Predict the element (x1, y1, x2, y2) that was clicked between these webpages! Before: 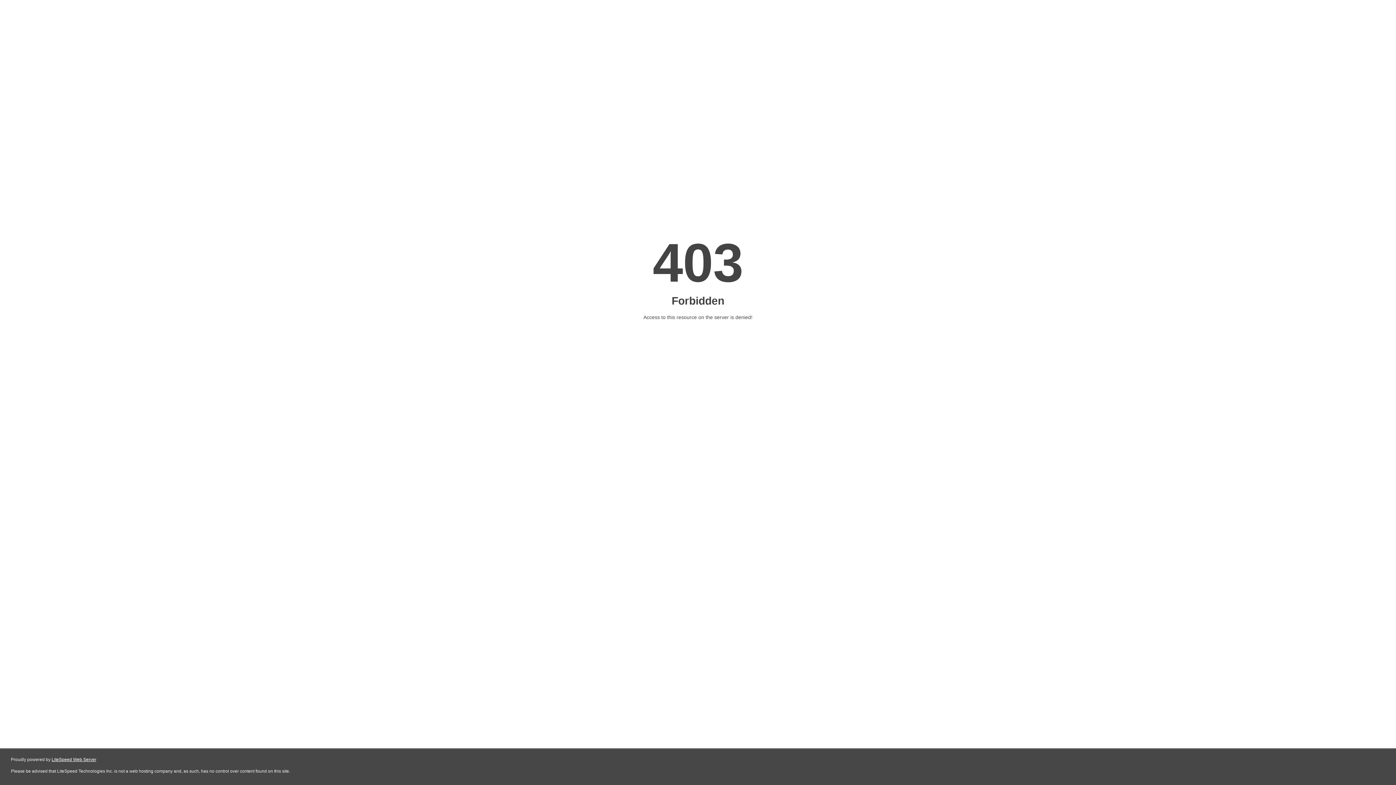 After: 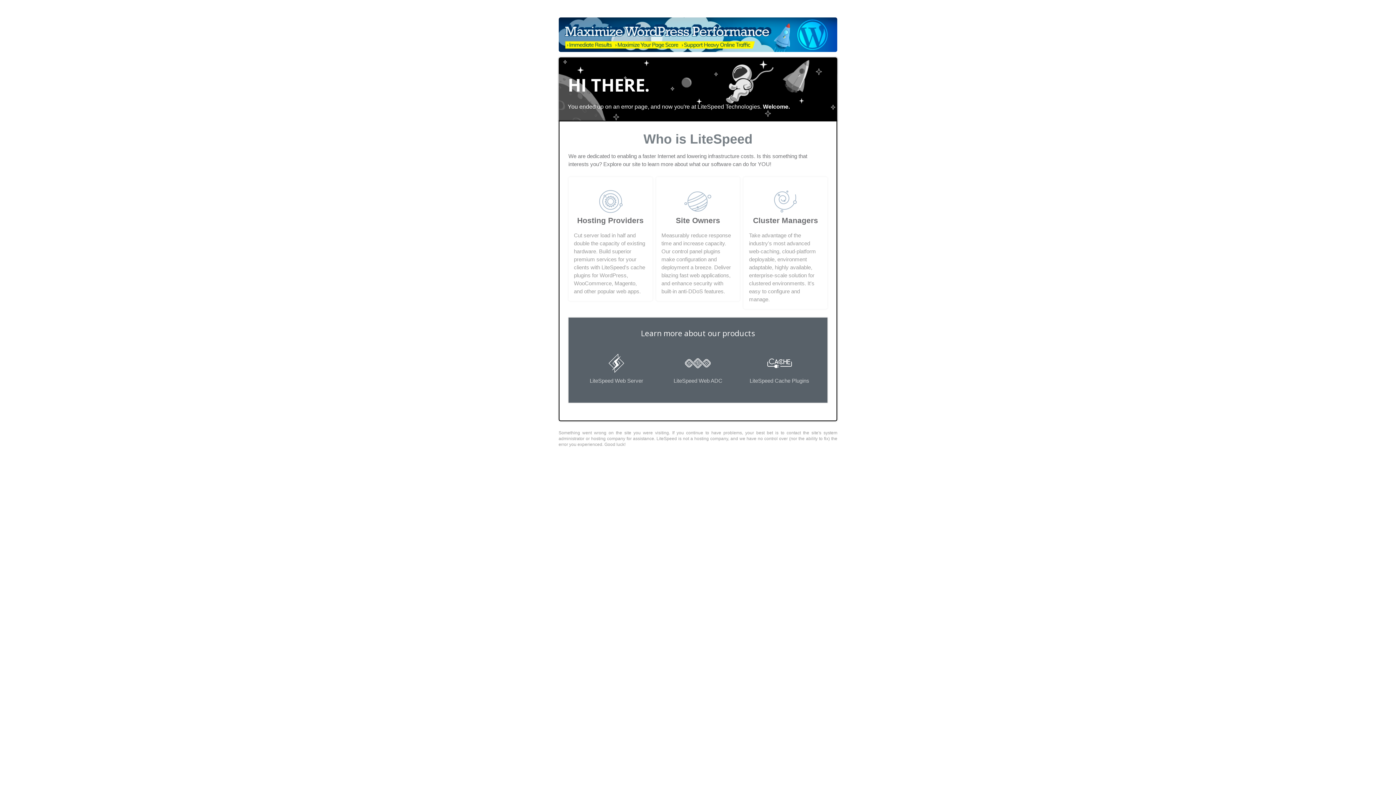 Action: bbox: (51, 757, 96, 762) label: LiteSpeed Web Server